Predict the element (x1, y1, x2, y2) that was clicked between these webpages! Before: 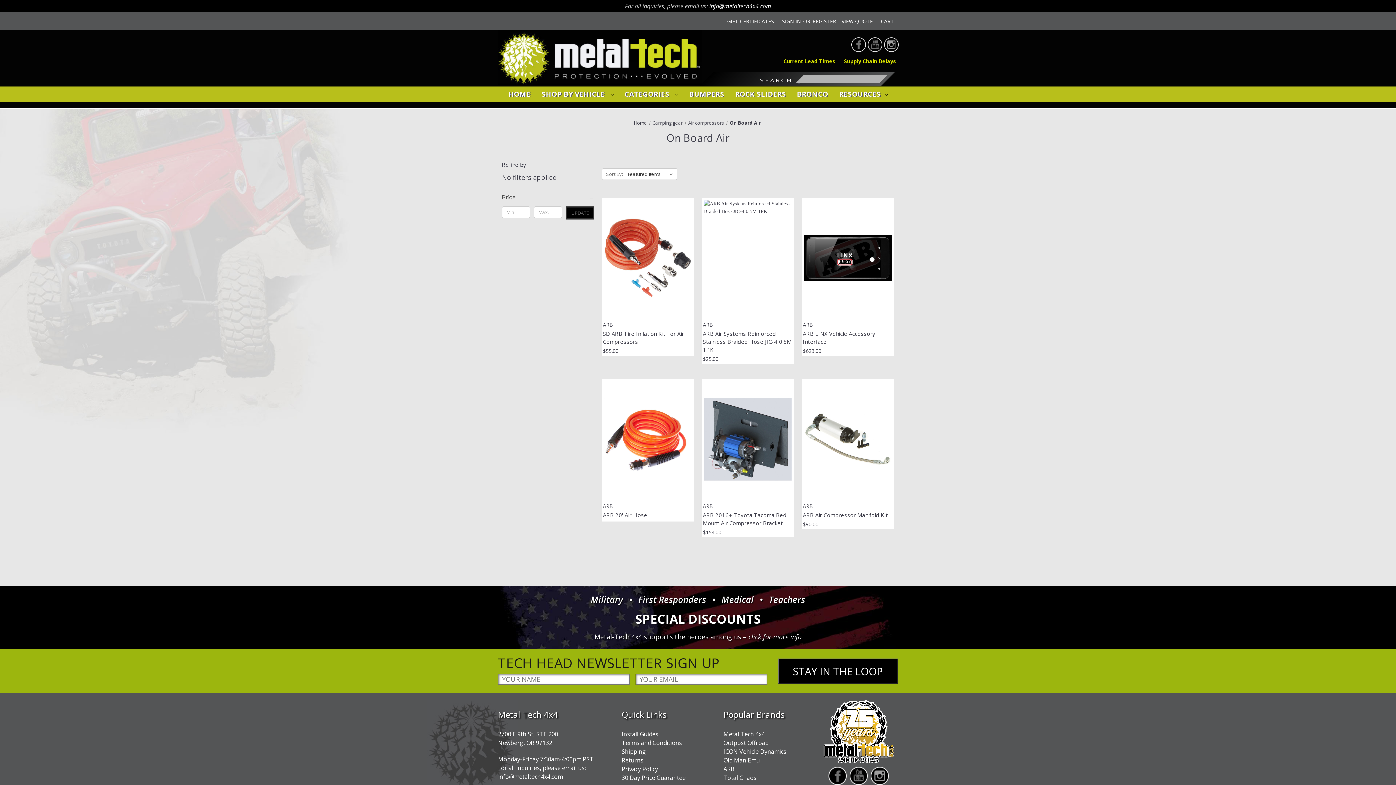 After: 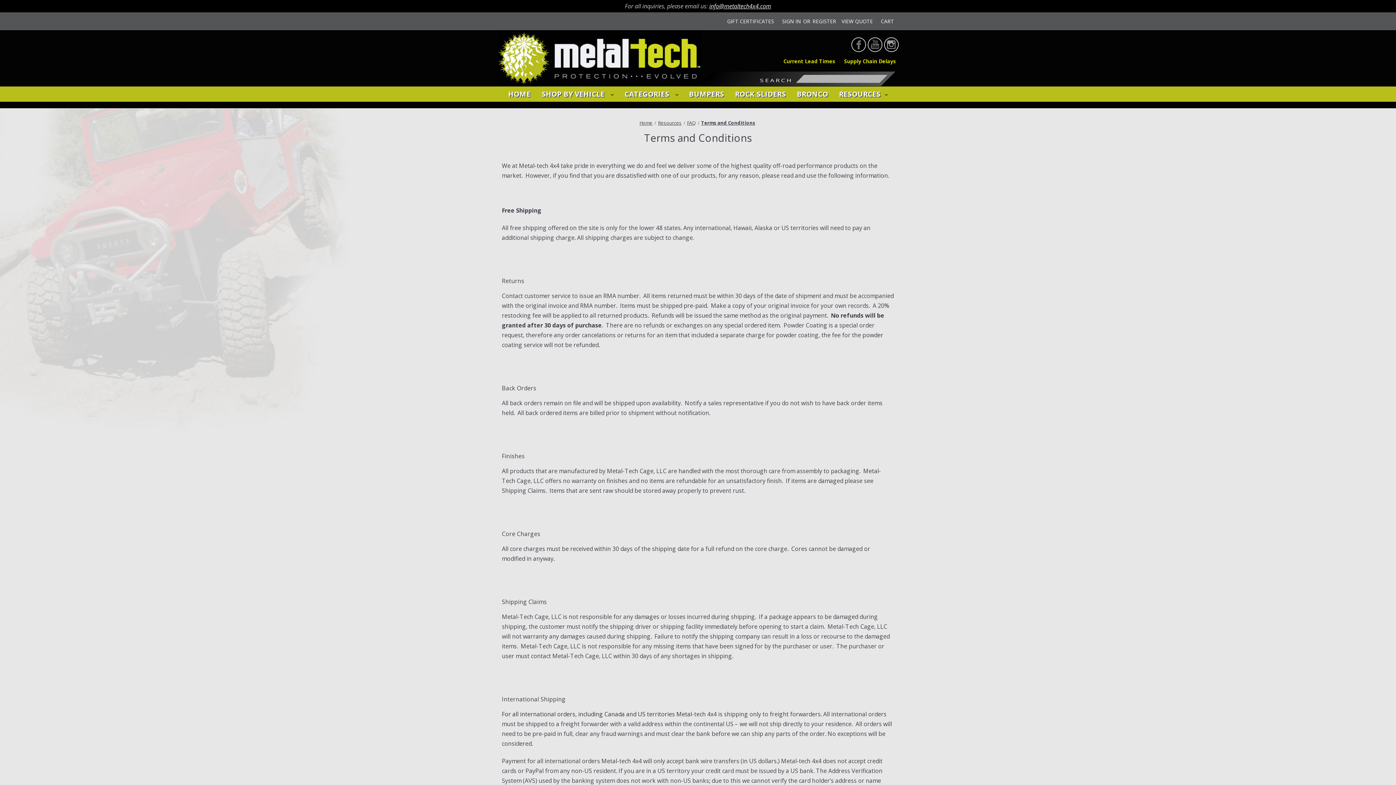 Action: bbox: (621, 739, 682, 747) label: Terms and Conditions